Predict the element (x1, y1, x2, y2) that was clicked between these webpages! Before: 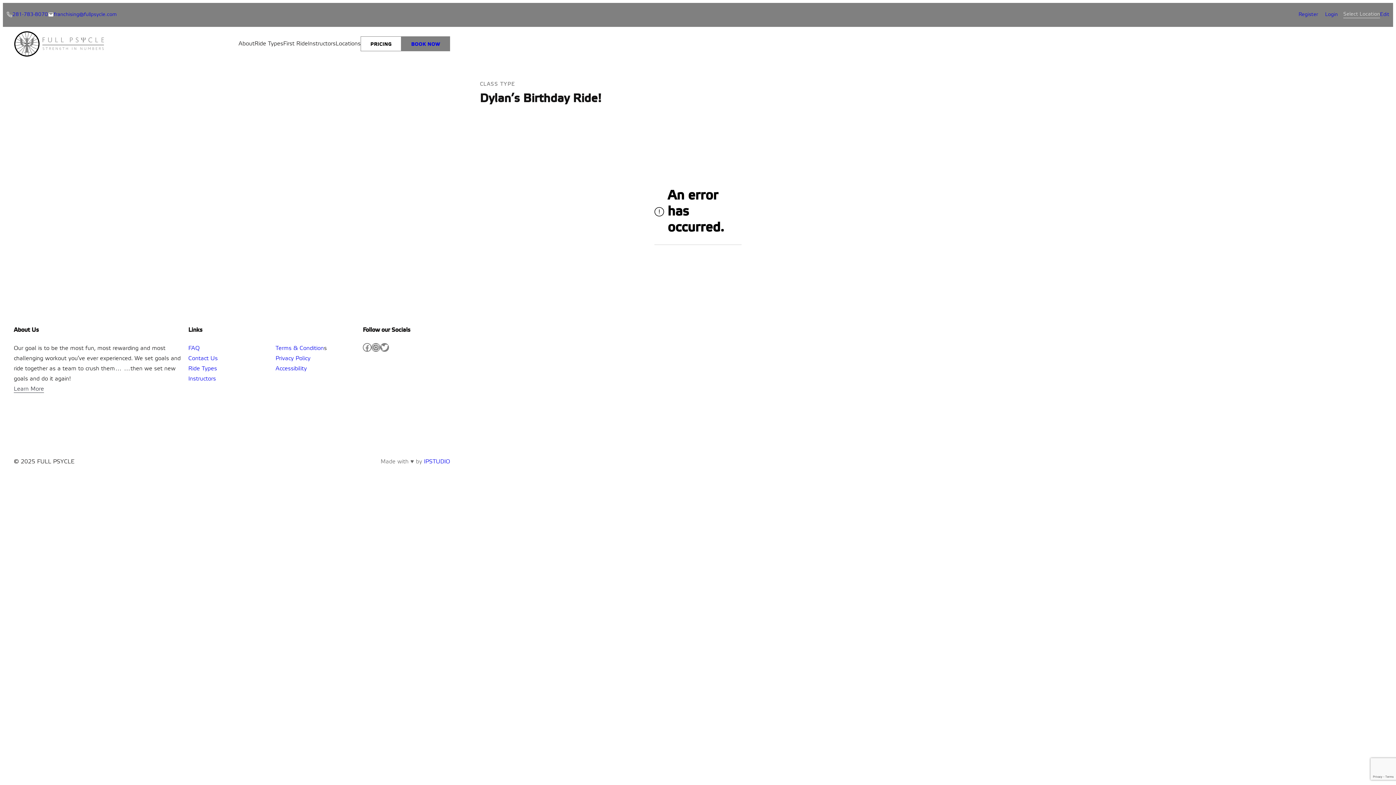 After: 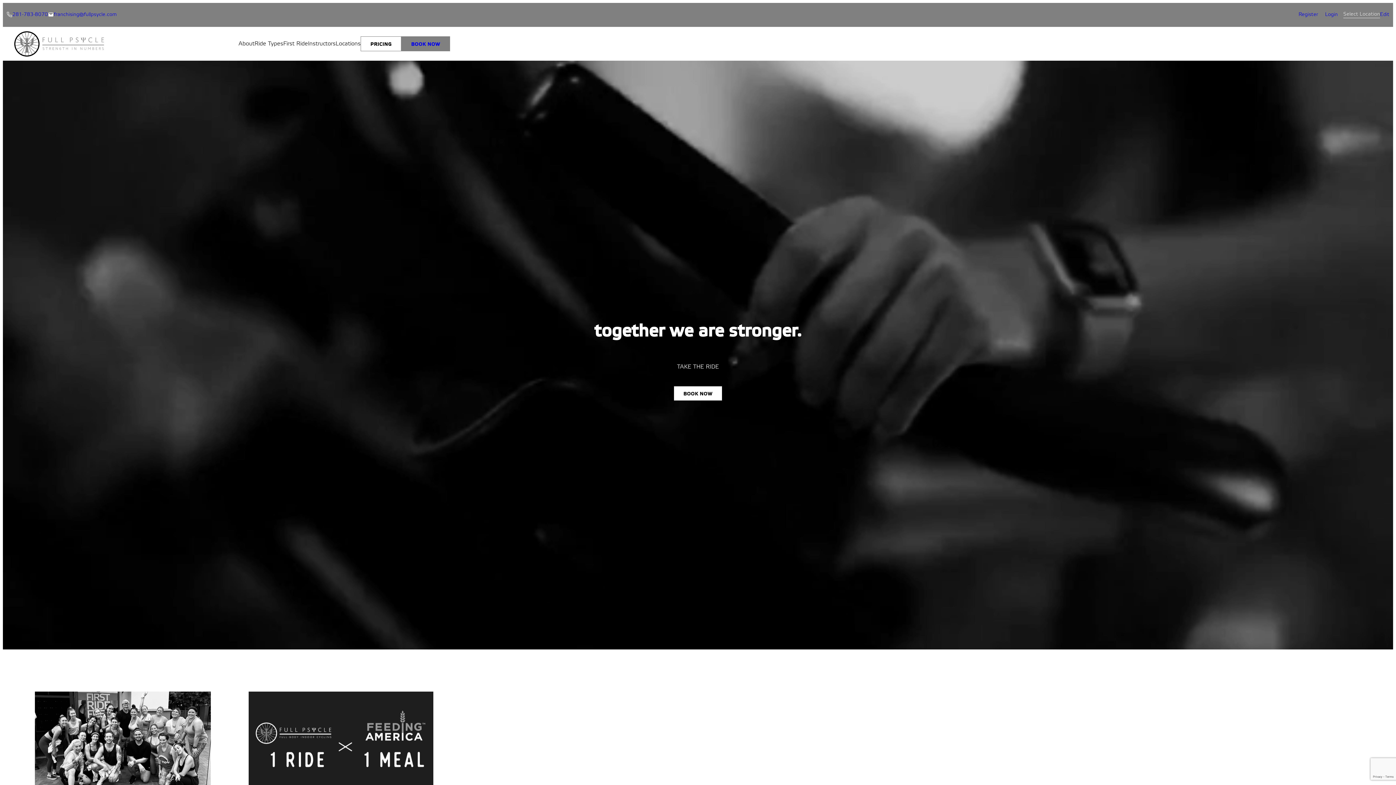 Action: bbox: (13, 30, 104, 56)